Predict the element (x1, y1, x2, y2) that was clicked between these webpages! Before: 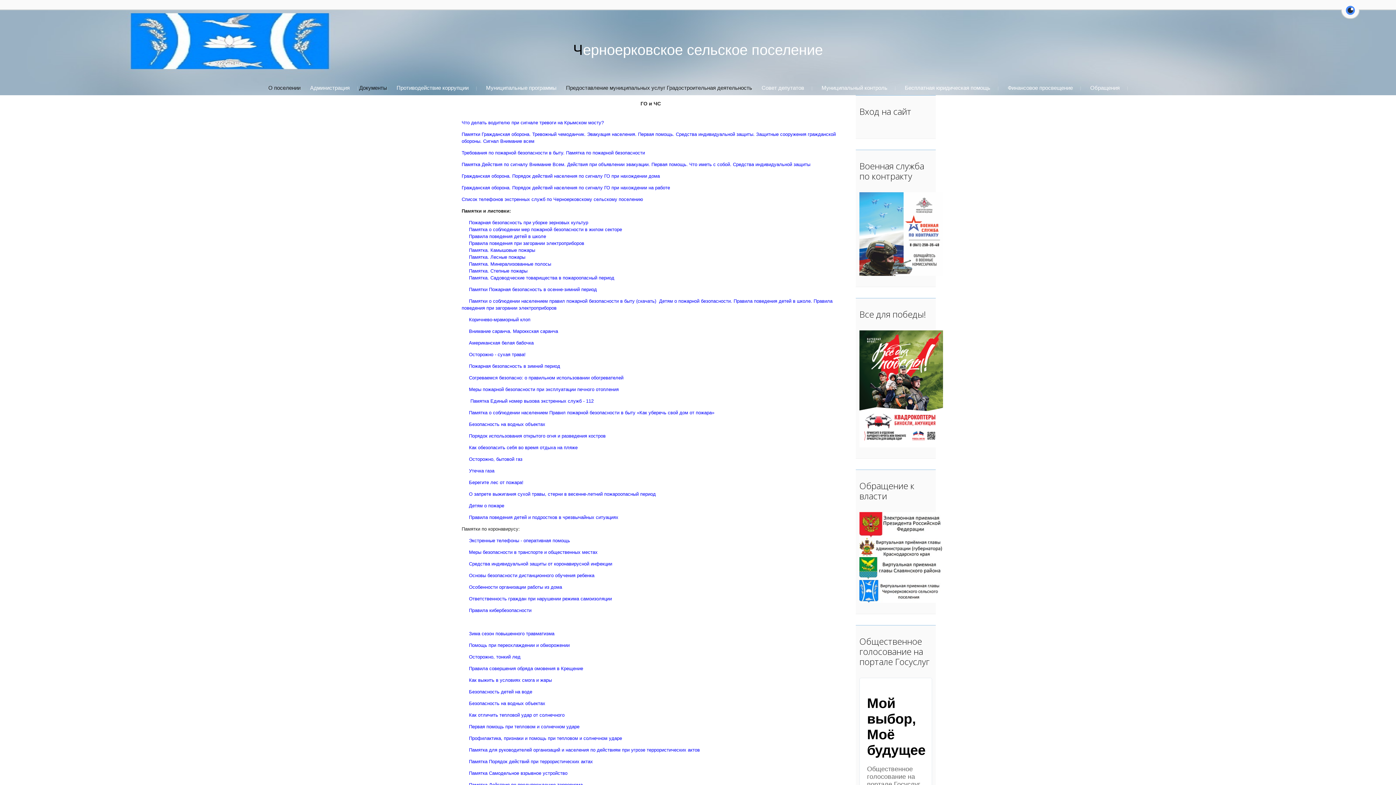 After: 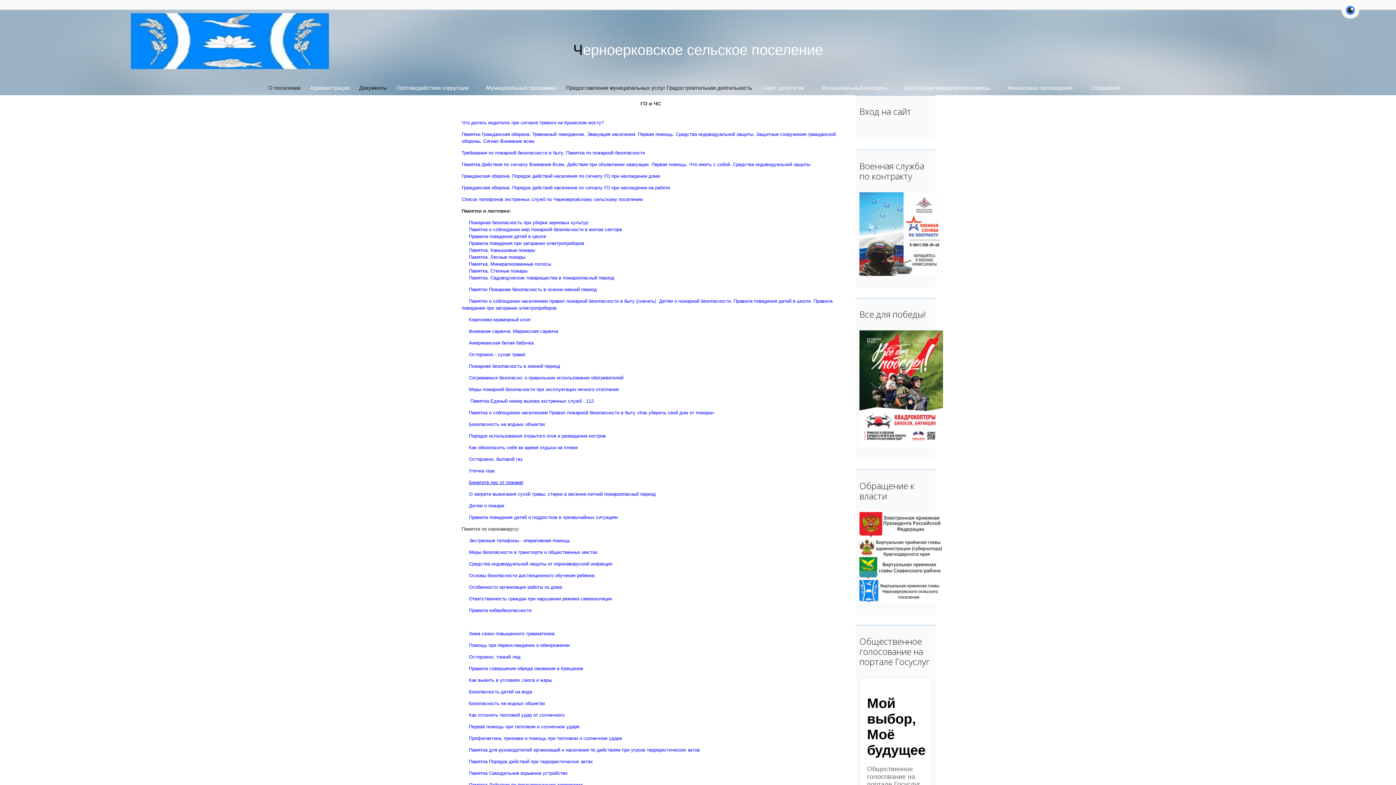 Action: label: Берегите лес от пожара! bbox: (469, 480, 523, 485)